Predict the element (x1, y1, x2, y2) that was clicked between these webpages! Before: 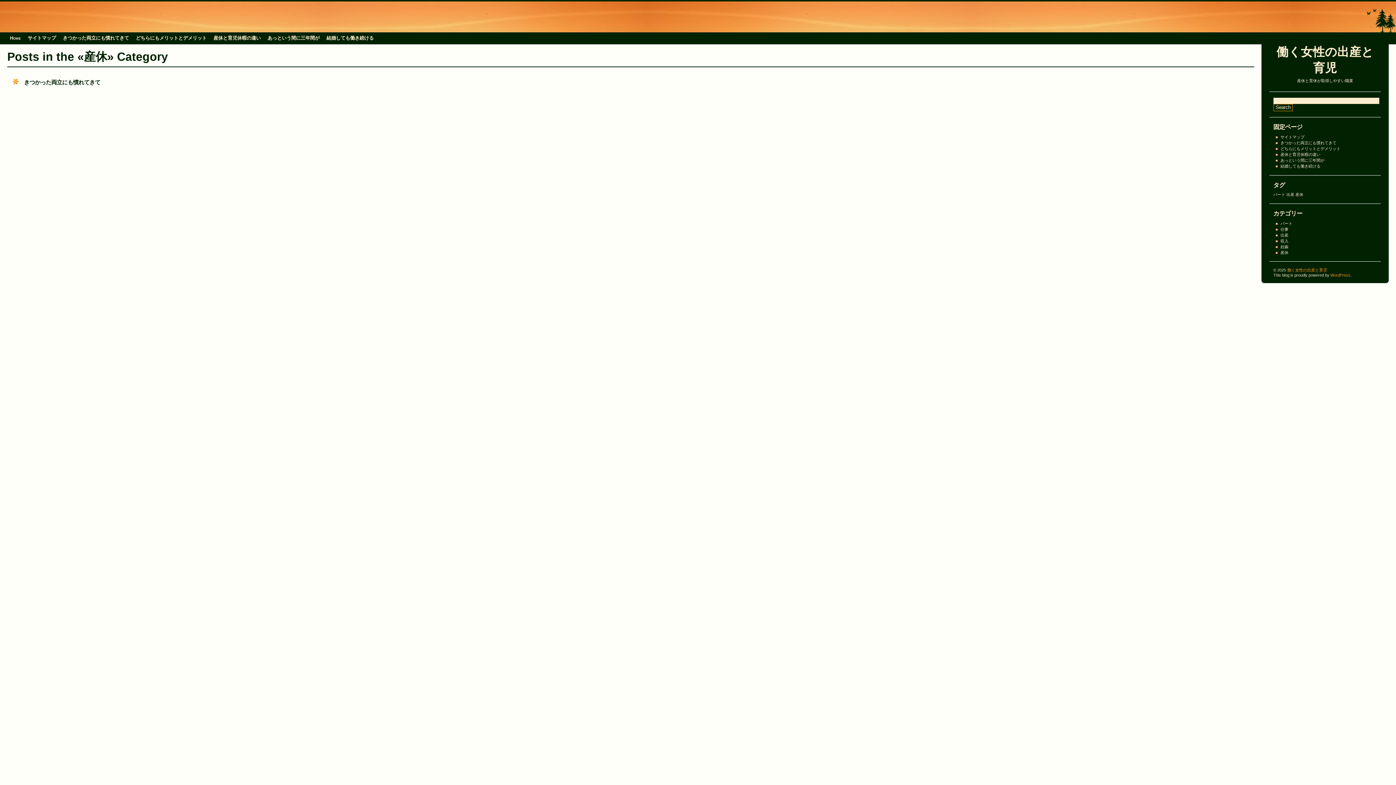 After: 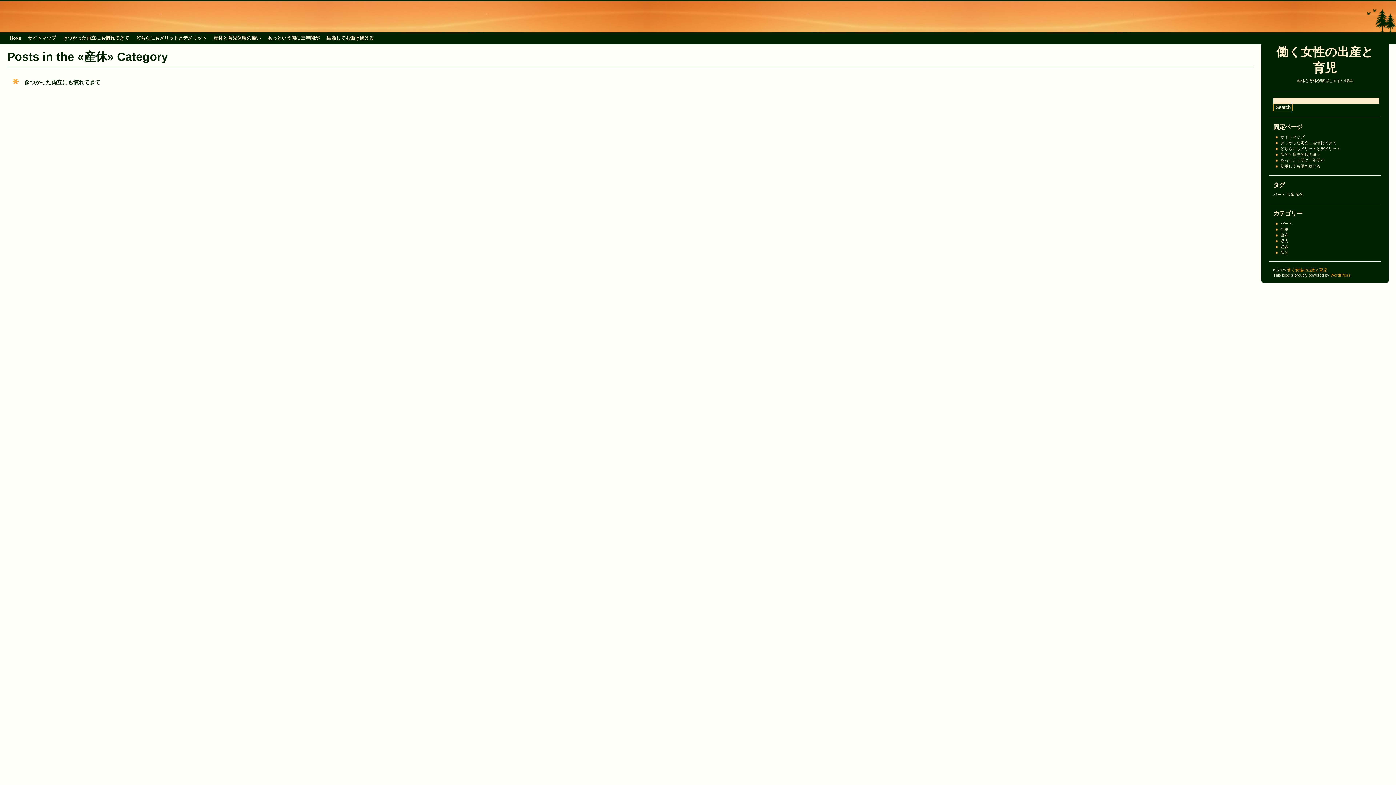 Action: bbox: (1280, 250, 1288, 254) label: 産休